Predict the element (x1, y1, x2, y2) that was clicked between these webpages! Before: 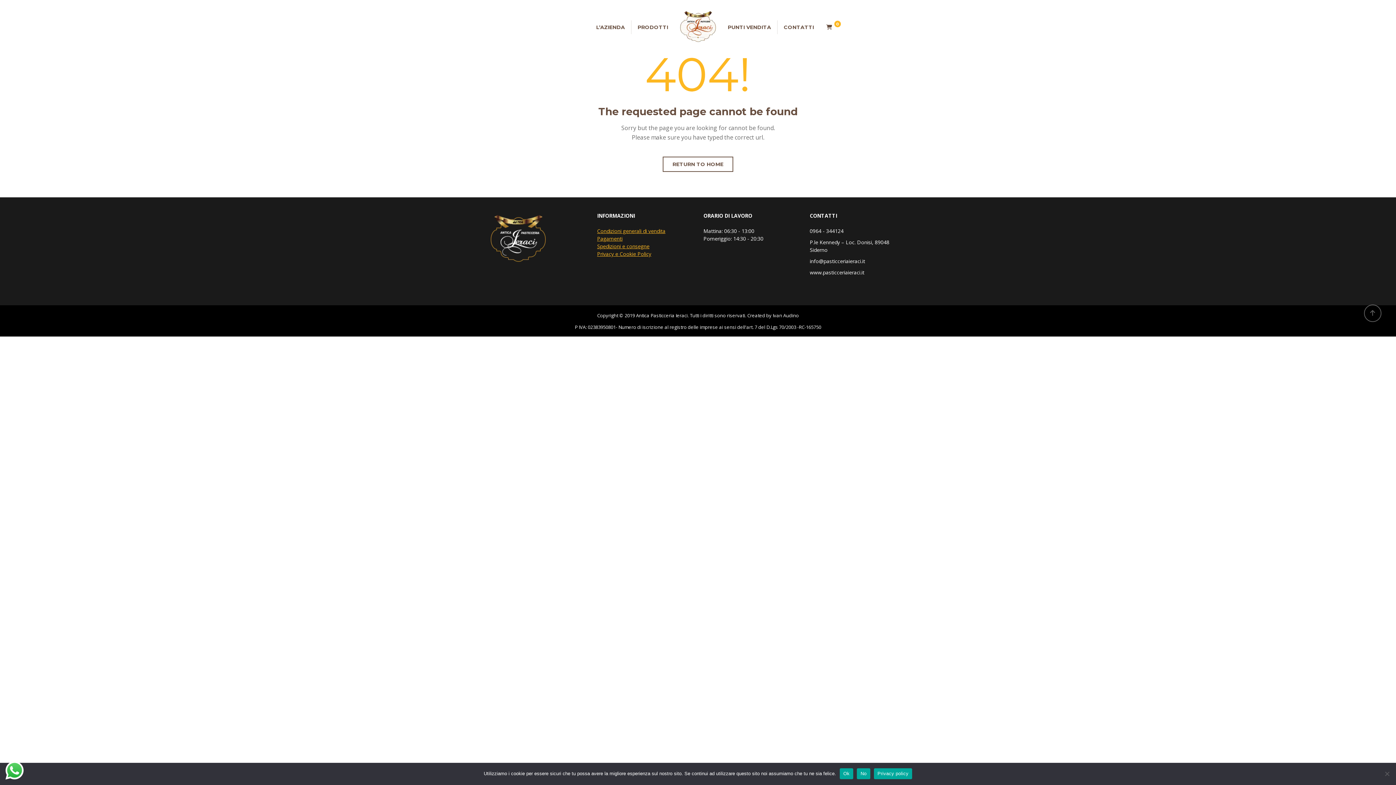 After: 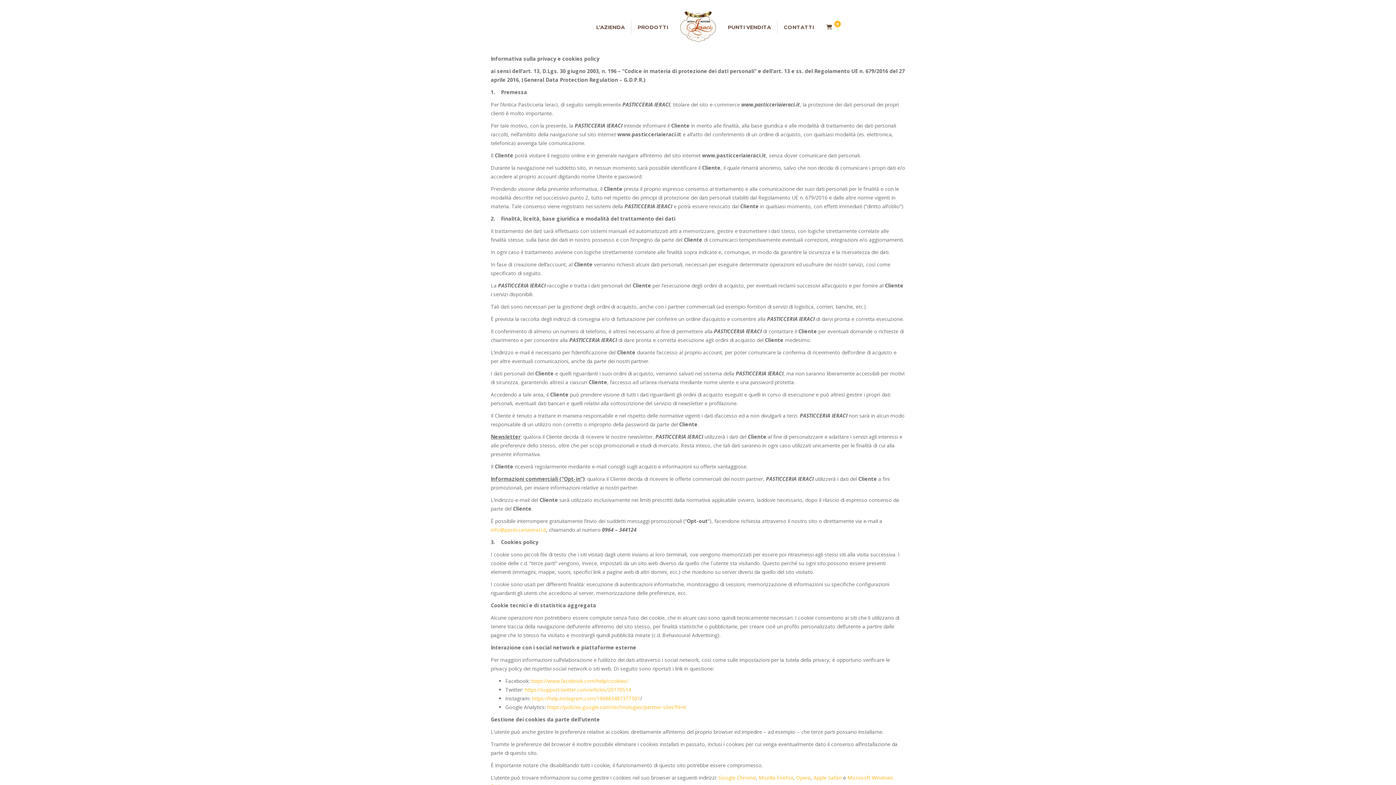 Action: label: Privacy e Cookie Policy bbox: (597, 250, 651, 257)